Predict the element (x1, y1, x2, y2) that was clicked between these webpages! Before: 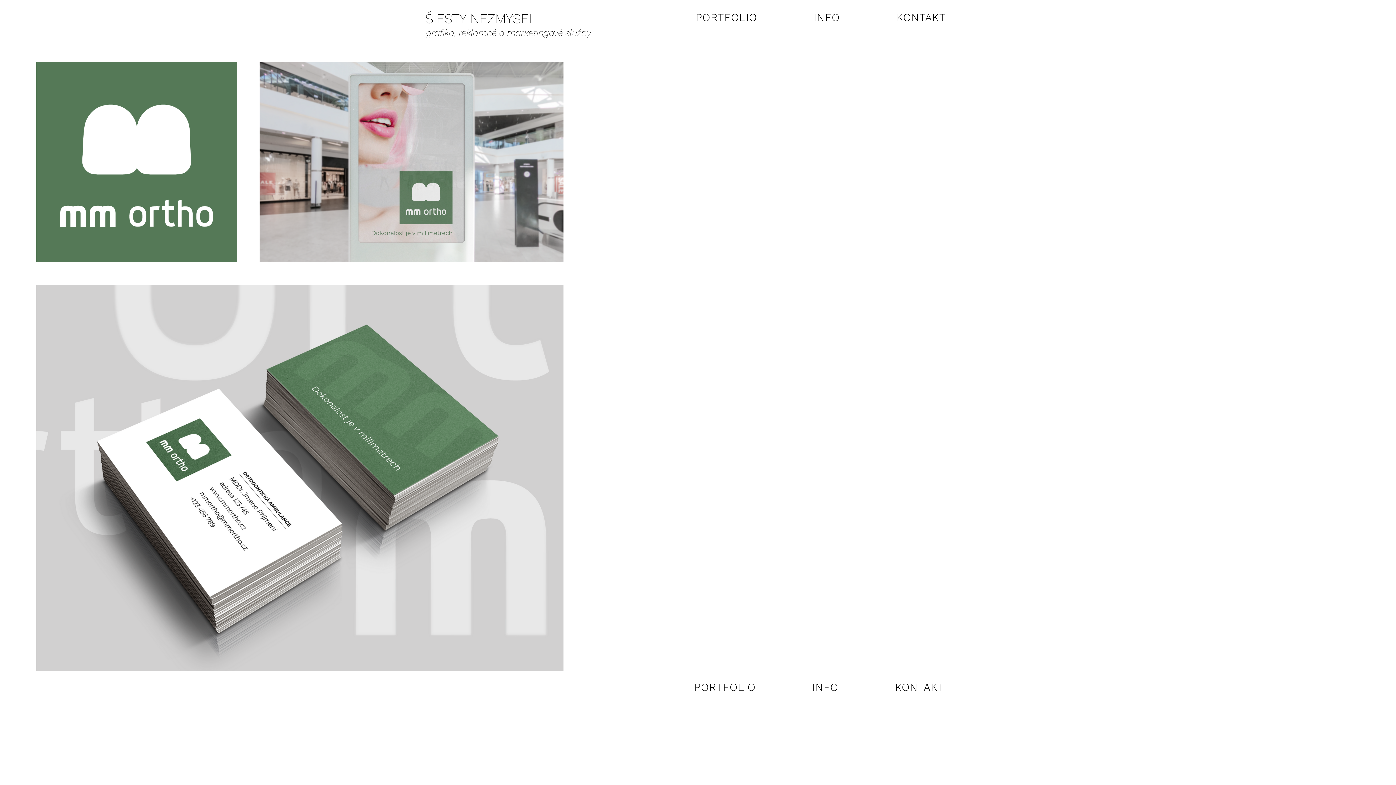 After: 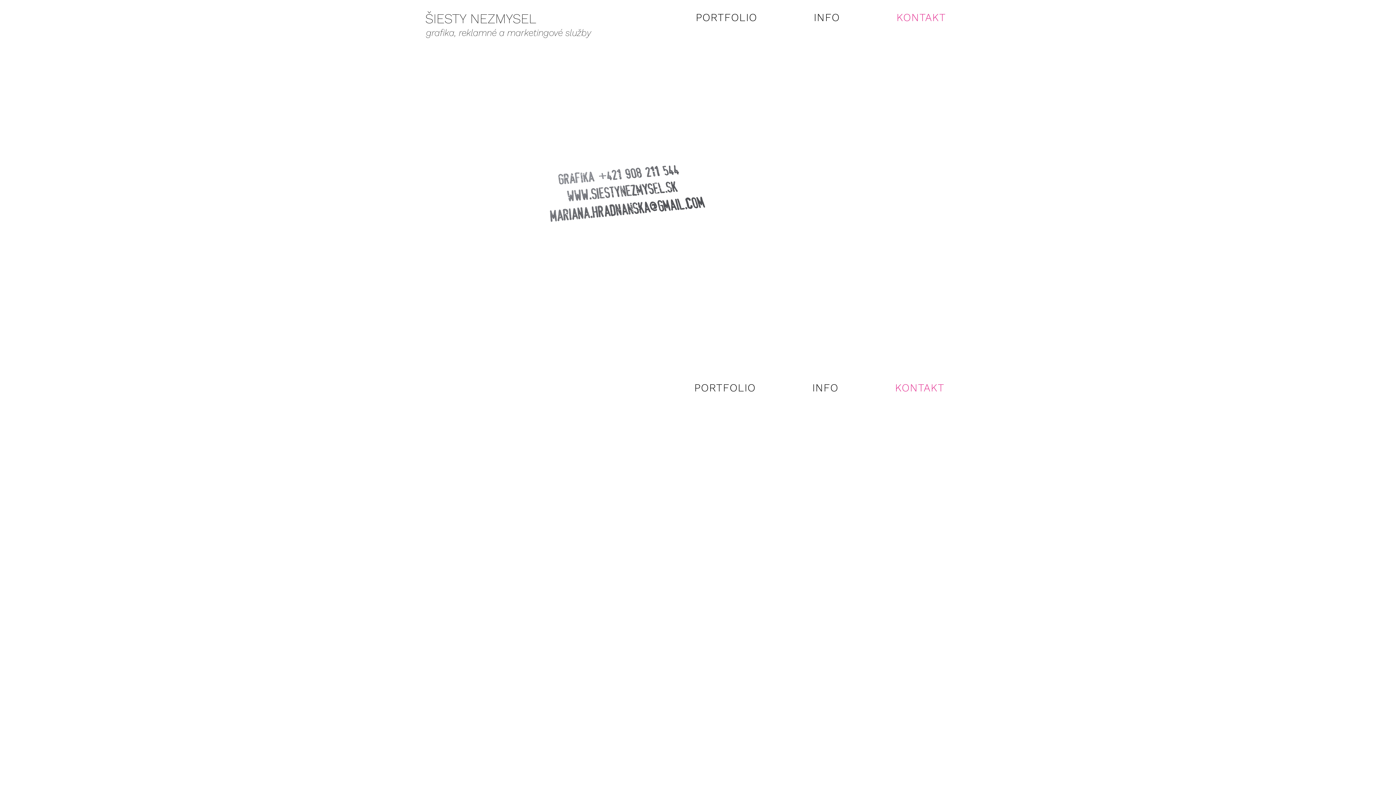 Action: label: KONTAKT bbox: (868, 677, 971, 697)